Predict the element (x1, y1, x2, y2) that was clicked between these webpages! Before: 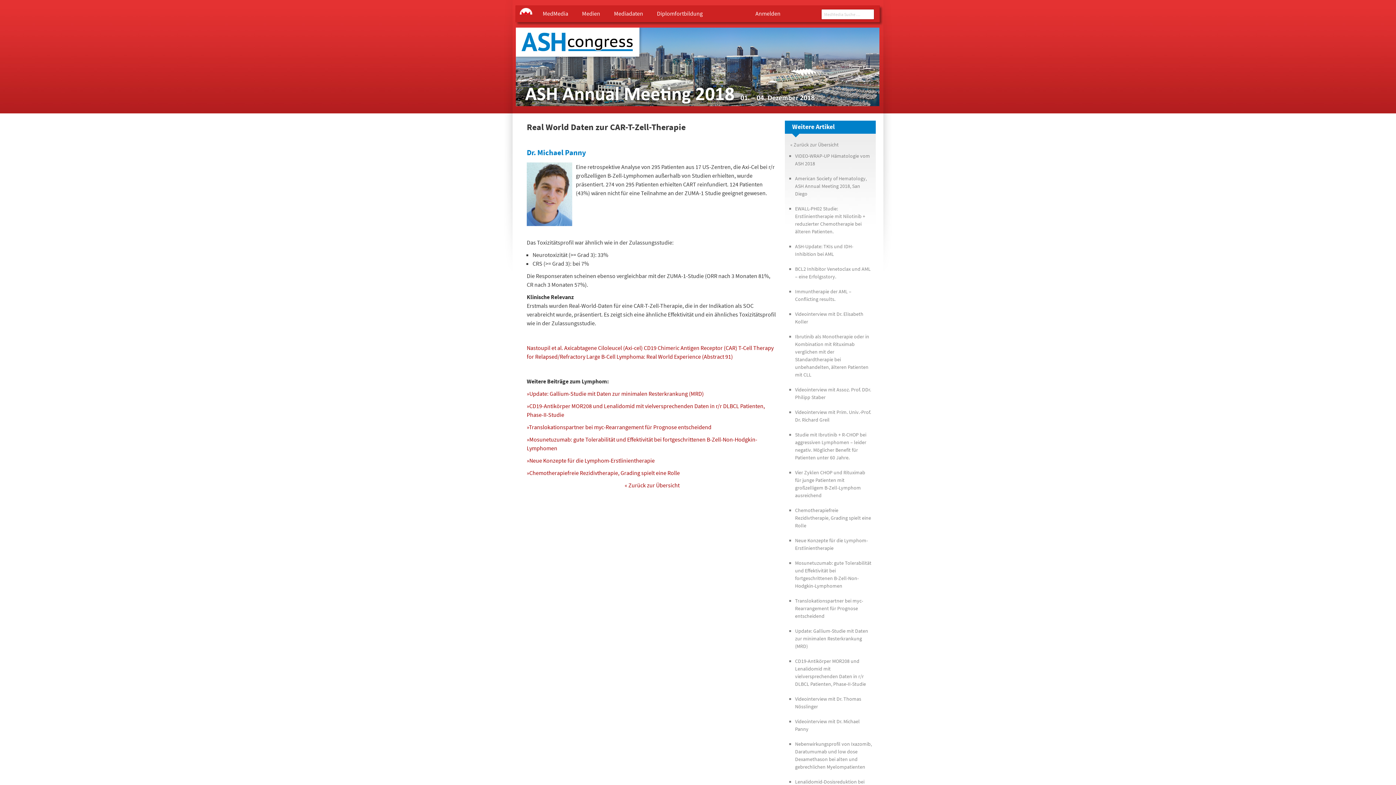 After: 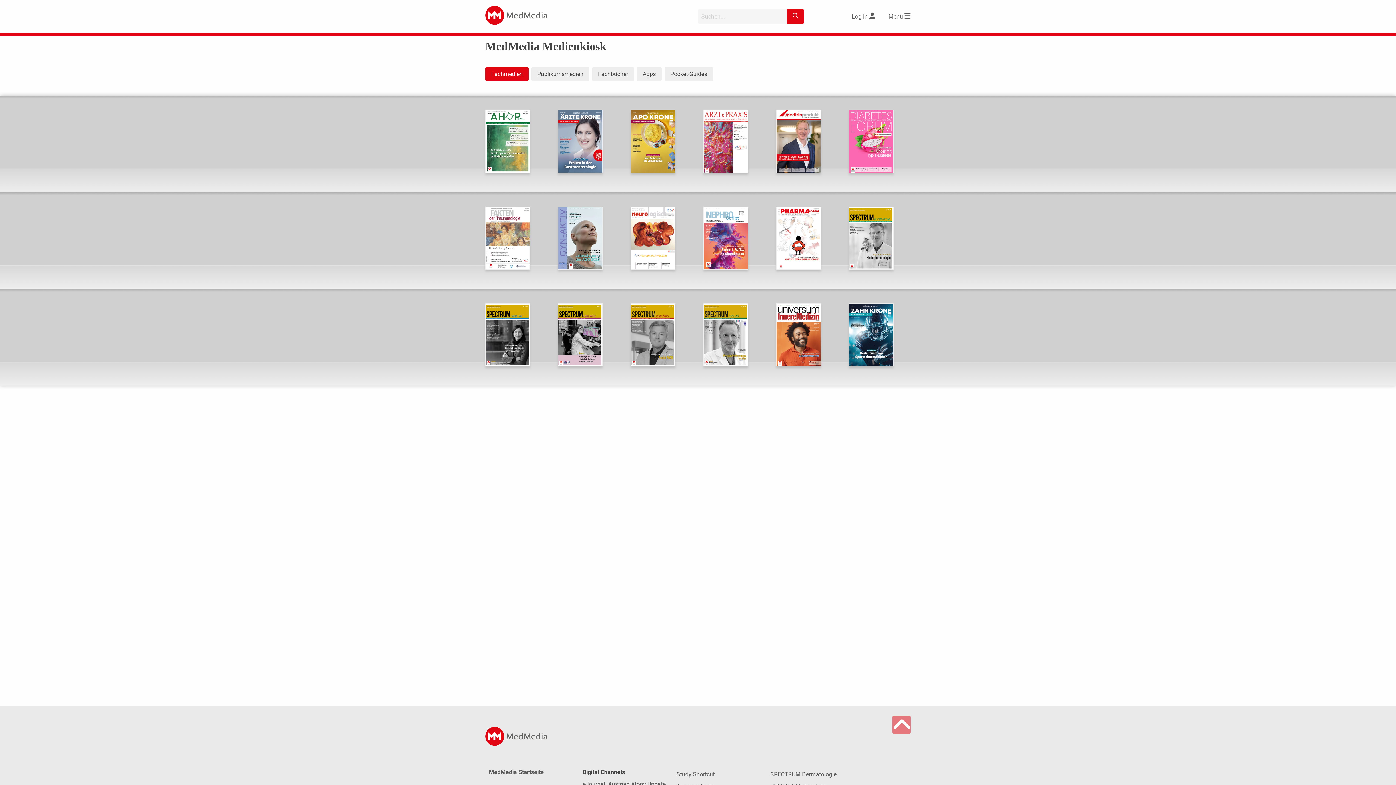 Action: label: Mediadaten bbox: (607, 5, 650, 22)